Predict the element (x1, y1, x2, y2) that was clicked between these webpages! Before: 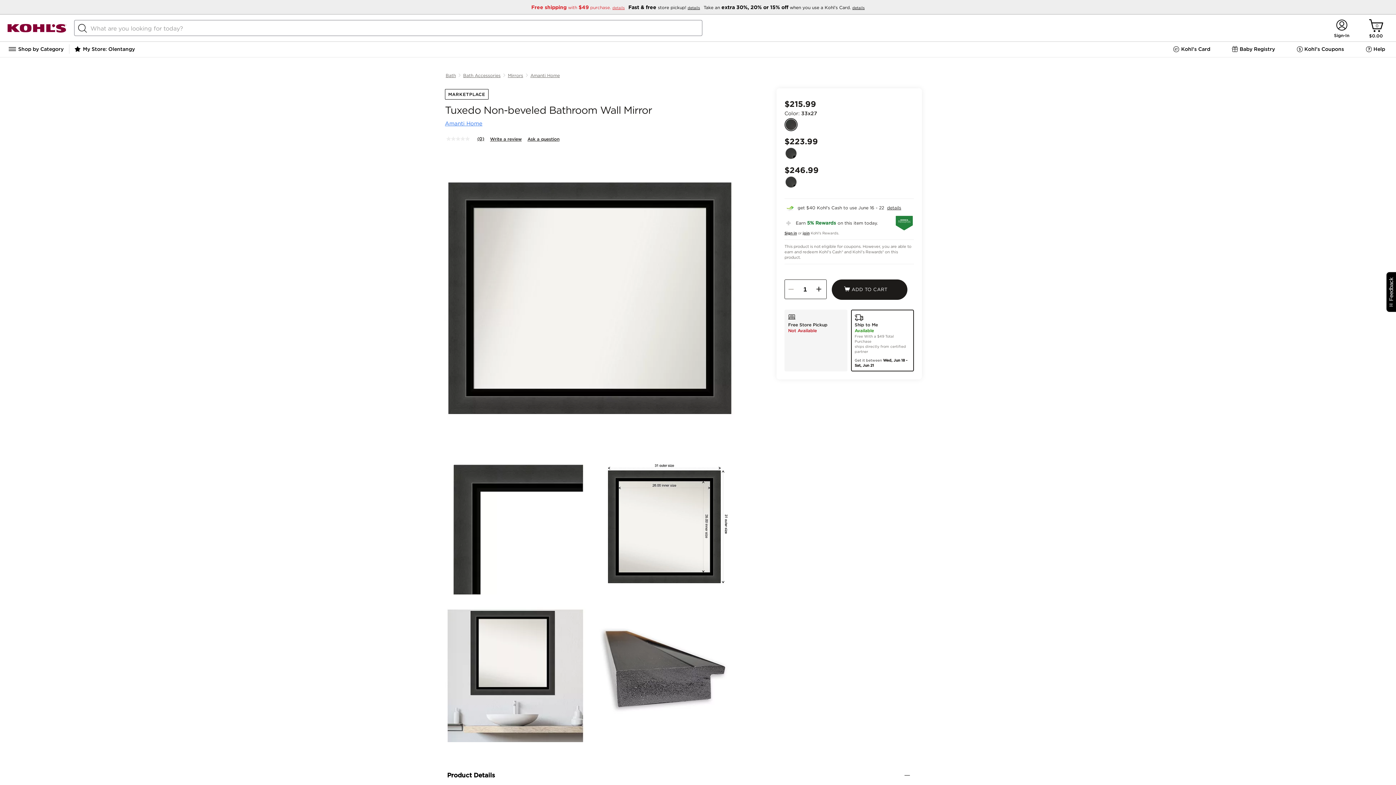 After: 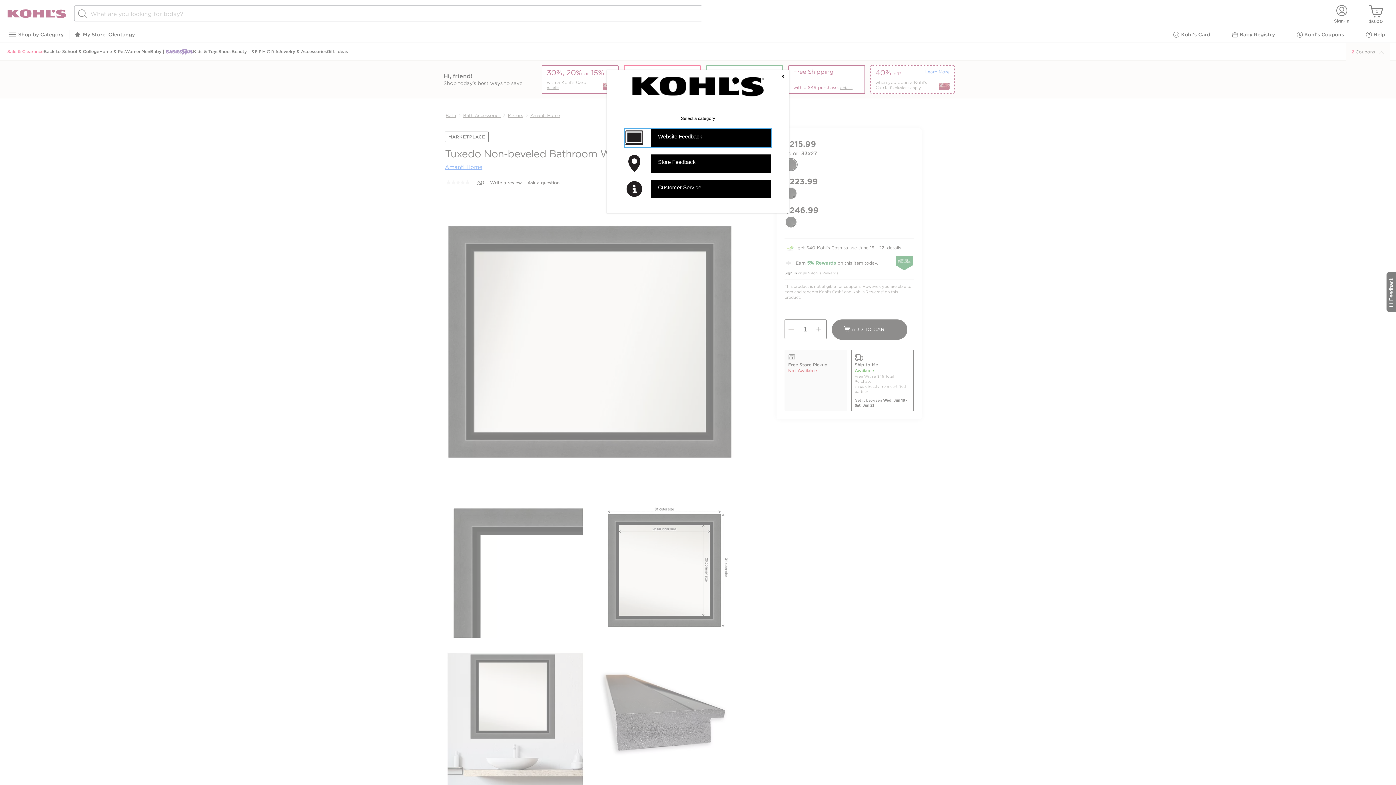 Action: label: Feedback
Will open a new window bbox: (1386, 271, 1399, 312)